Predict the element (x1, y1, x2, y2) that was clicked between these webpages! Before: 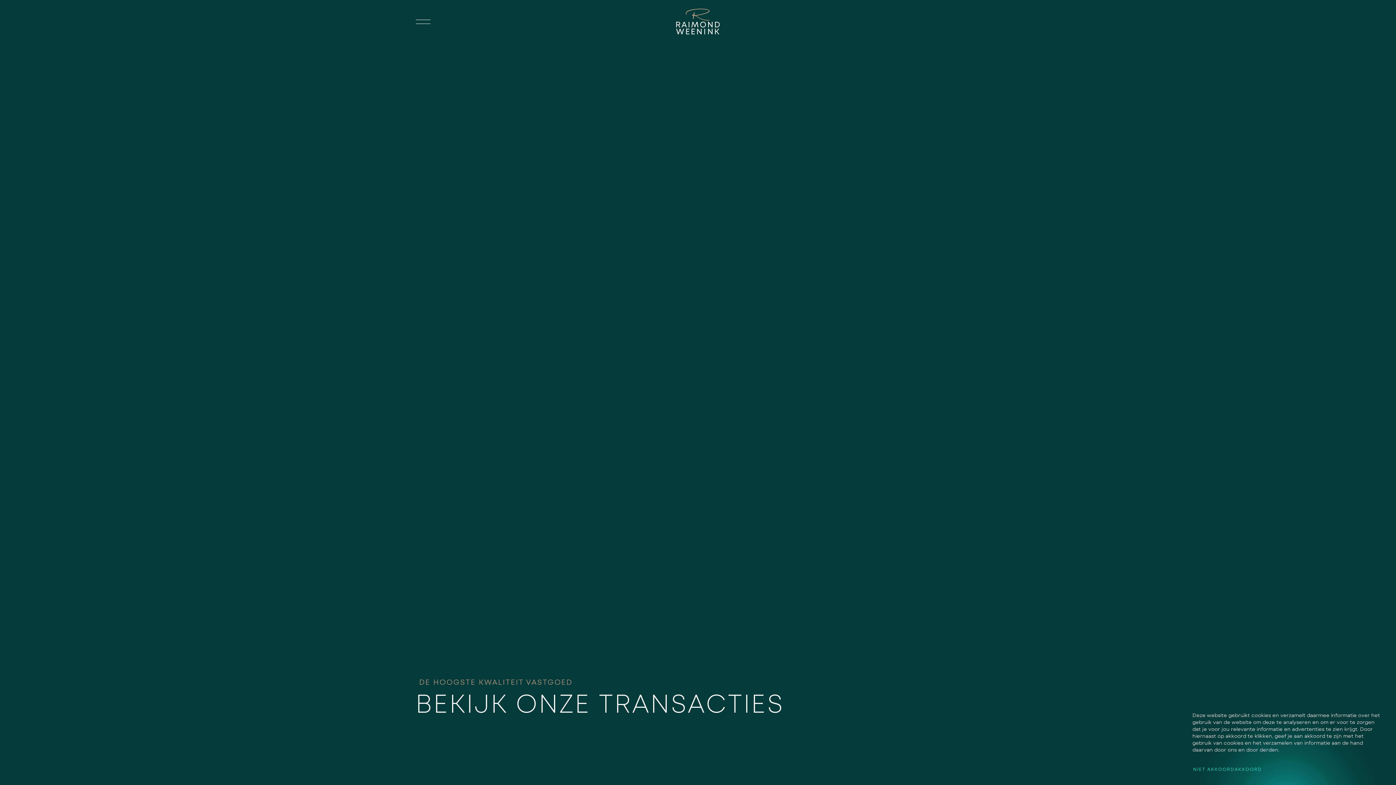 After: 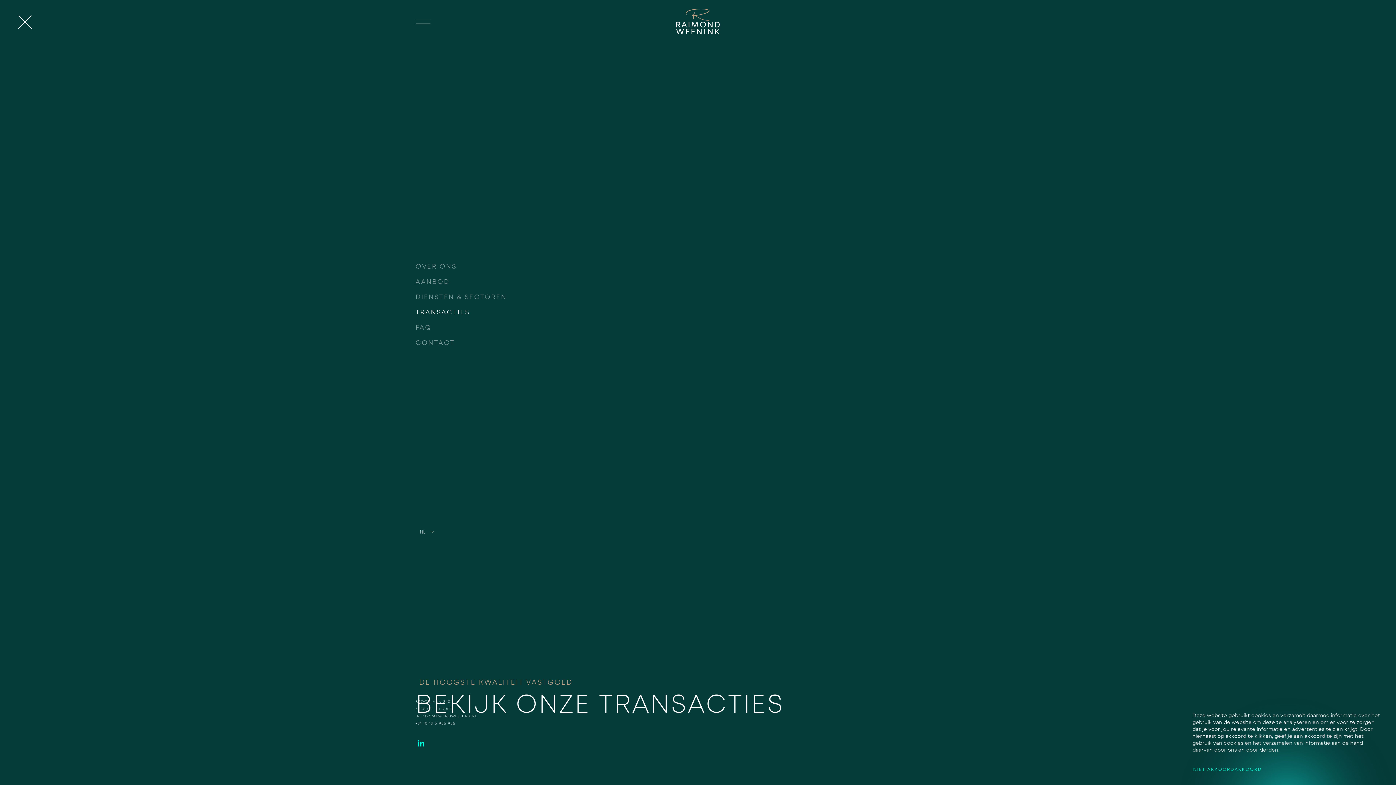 Action: label: Open het menu bbox: (416, 14, 431, 29)